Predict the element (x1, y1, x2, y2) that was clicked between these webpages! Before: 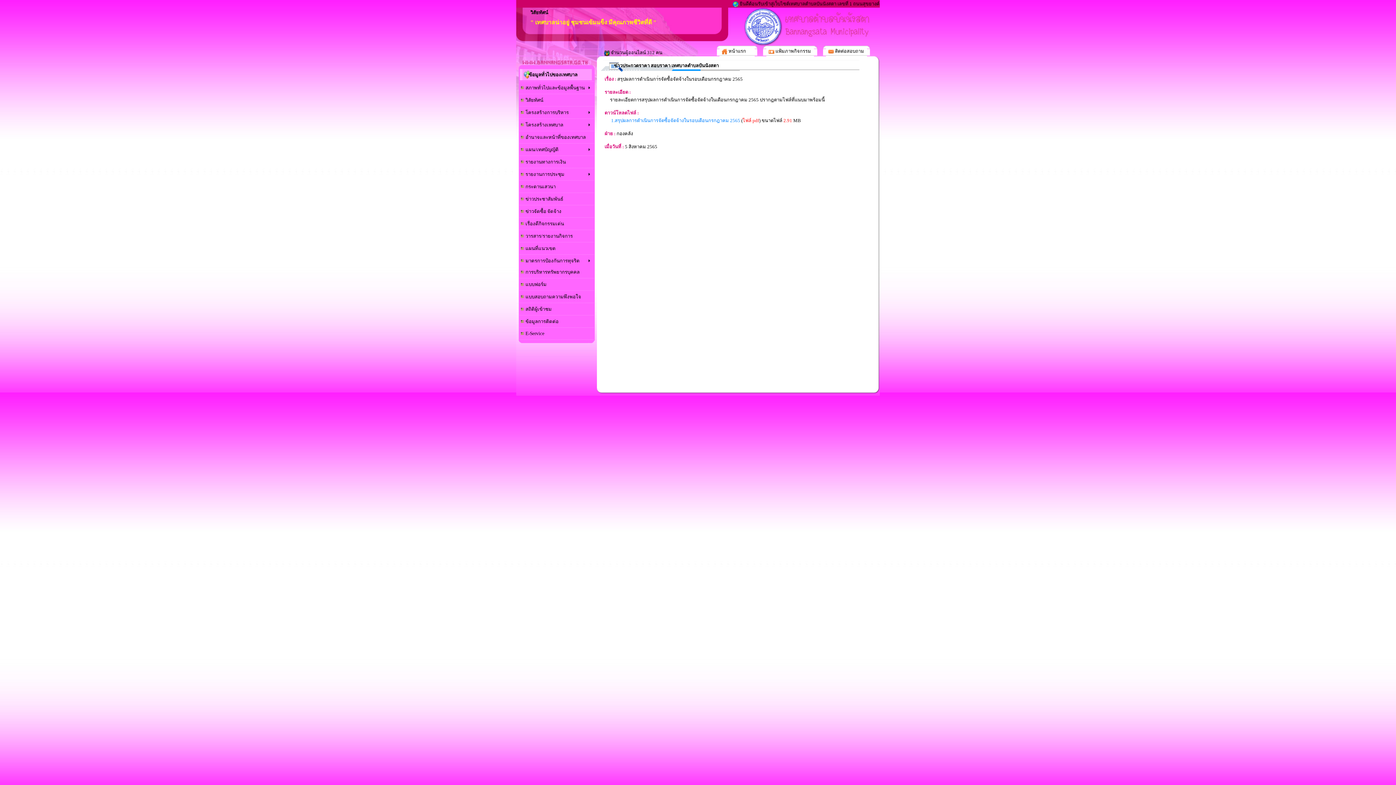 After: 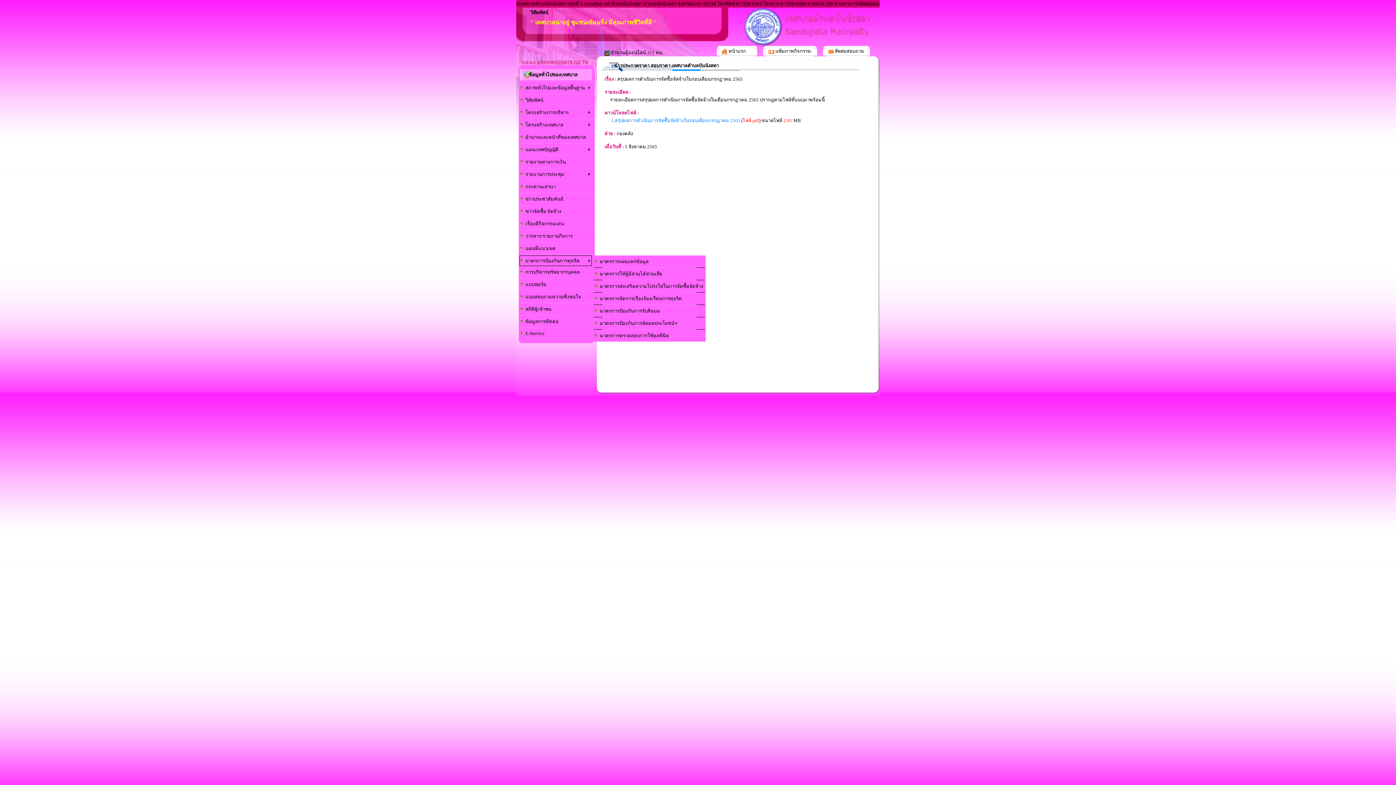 Action: bbox: (519, 255, 594, 266) label: 	มาตรการป้องกันการทุจริต	